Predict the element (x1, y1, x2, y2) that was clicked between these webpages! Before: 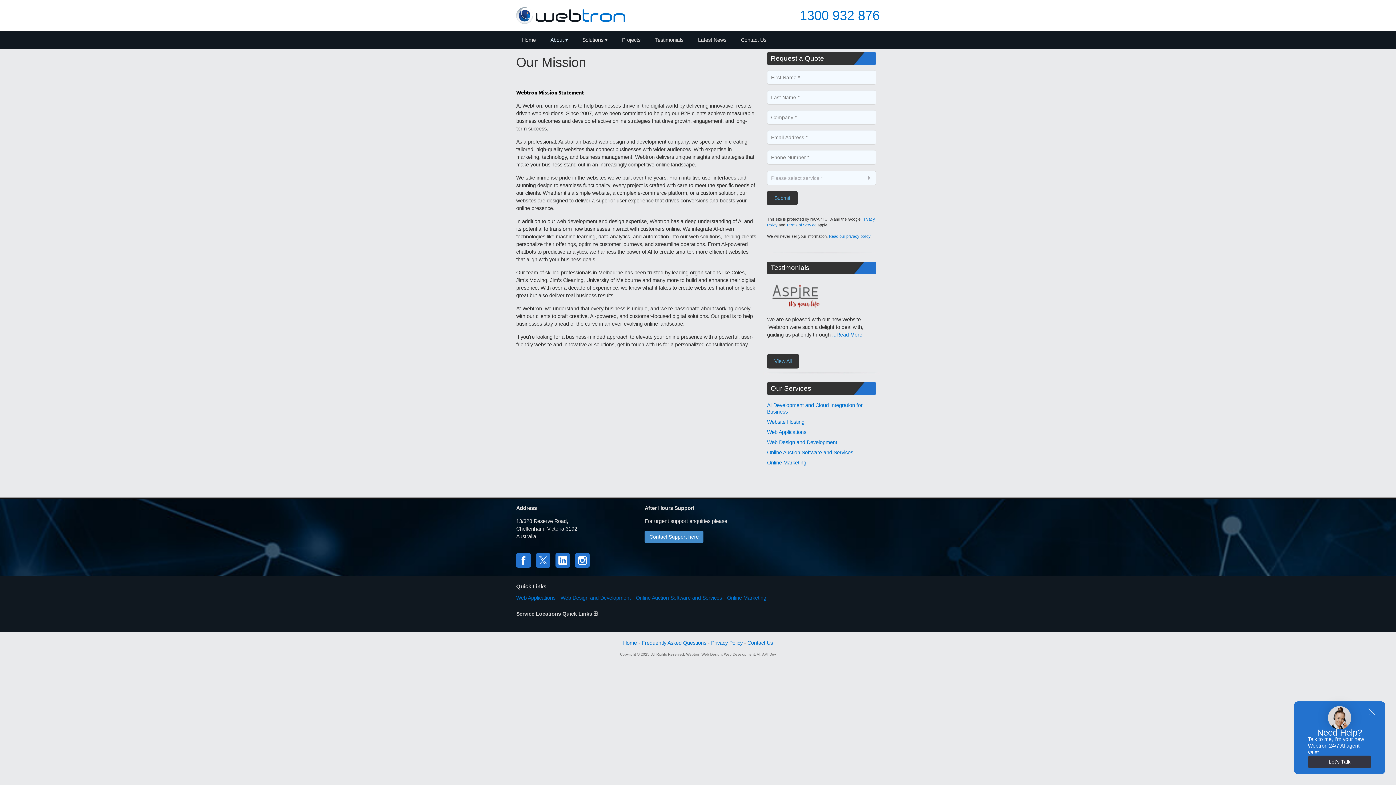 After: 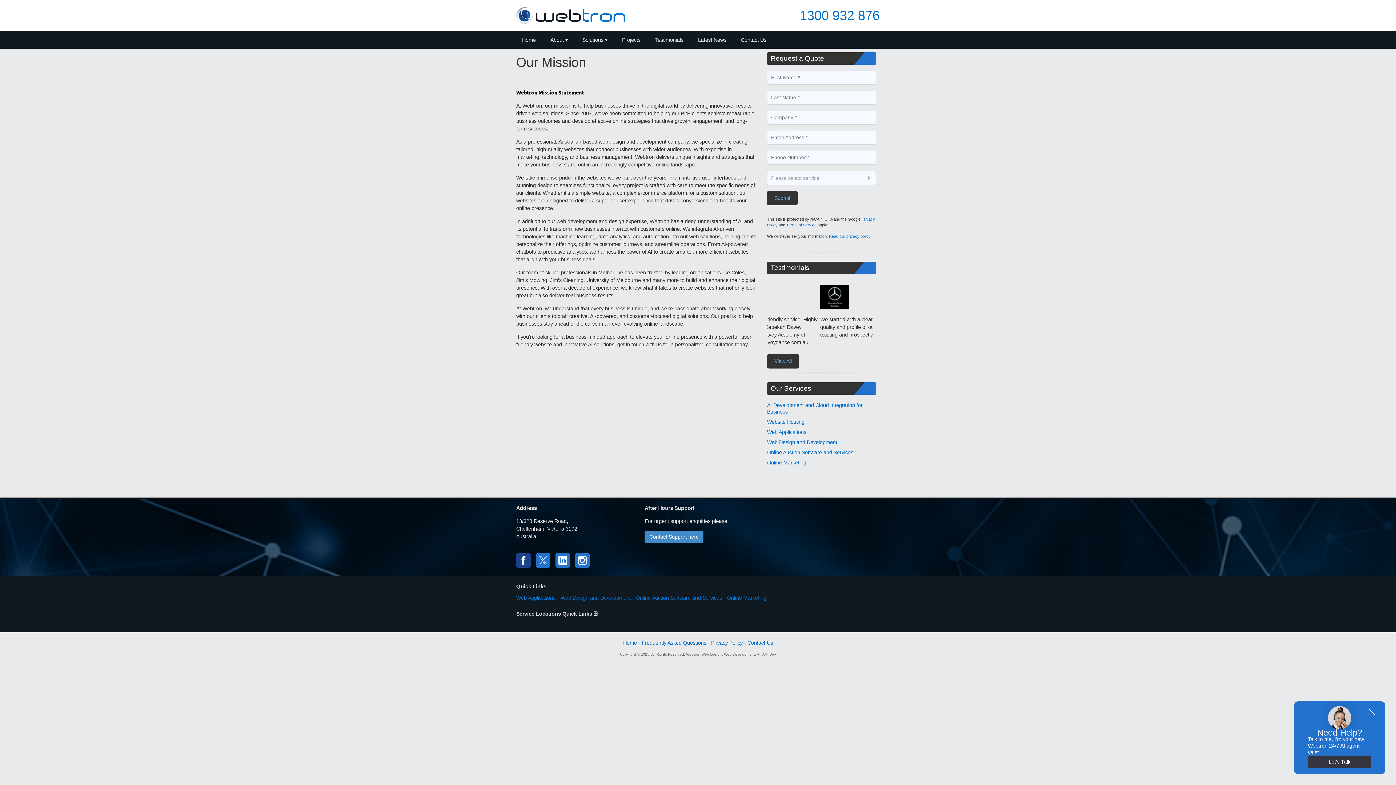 Action: label: Facebook bbox: (516, 553, 530, 568)